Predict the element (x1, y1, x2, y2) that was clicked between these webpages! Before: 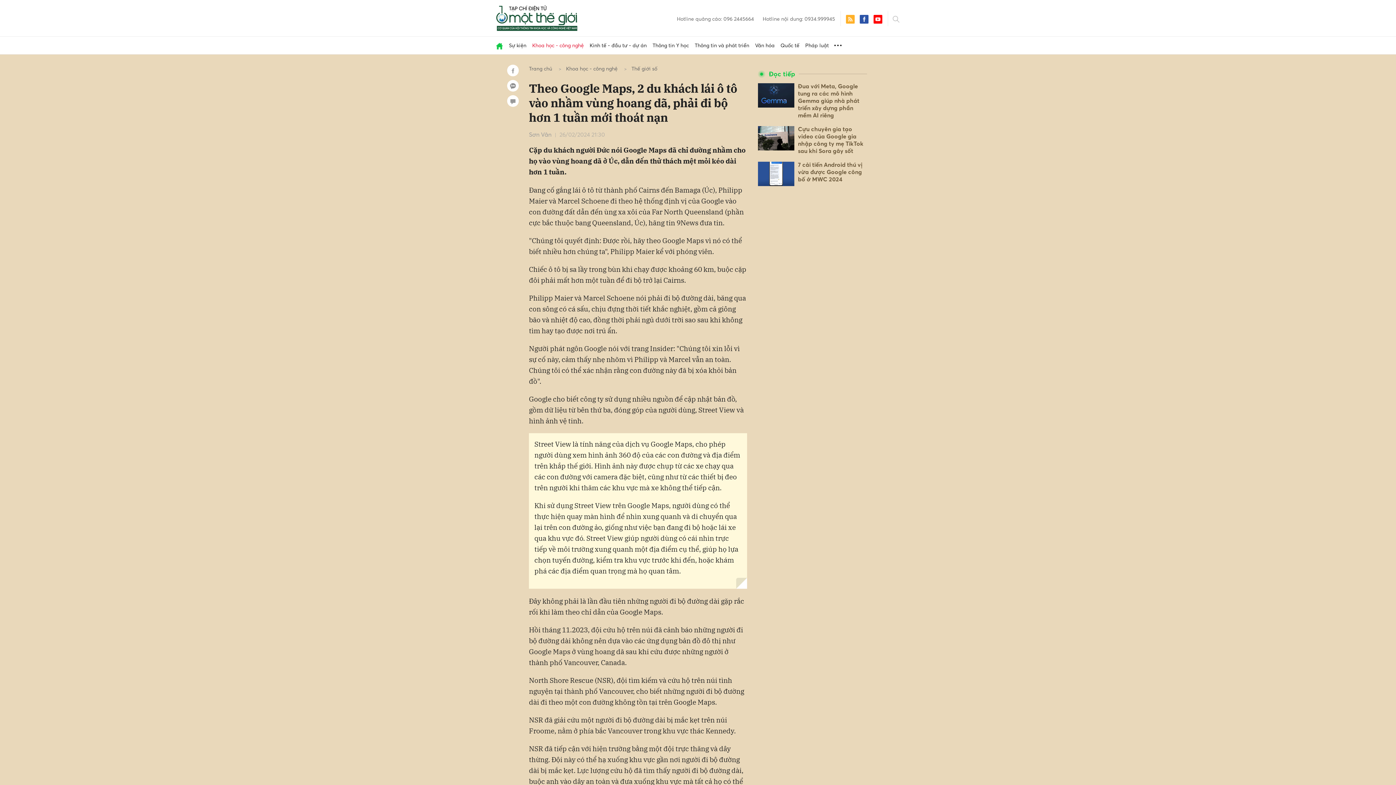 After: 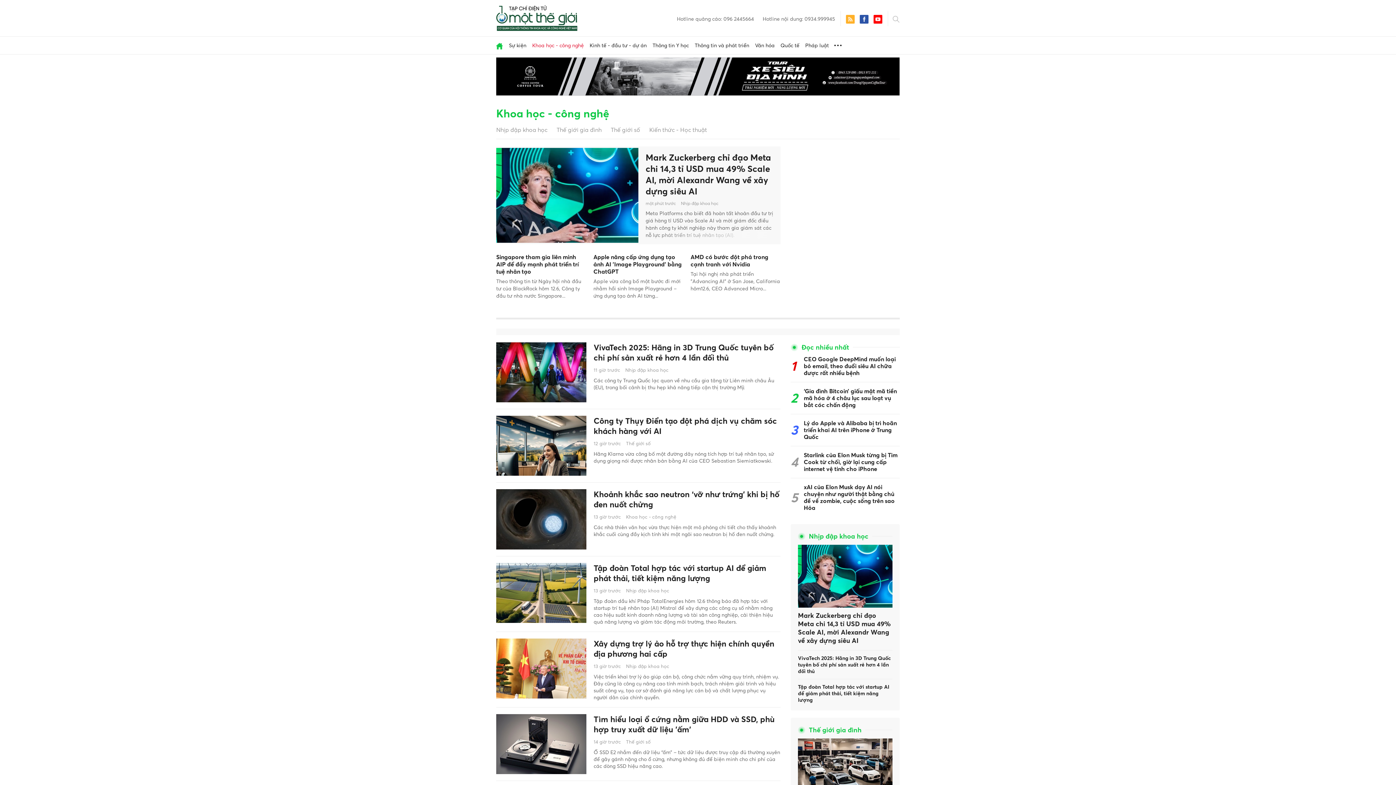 Action: label: Khoa học - công nghệ bbox: (529, 36, 586, 54)